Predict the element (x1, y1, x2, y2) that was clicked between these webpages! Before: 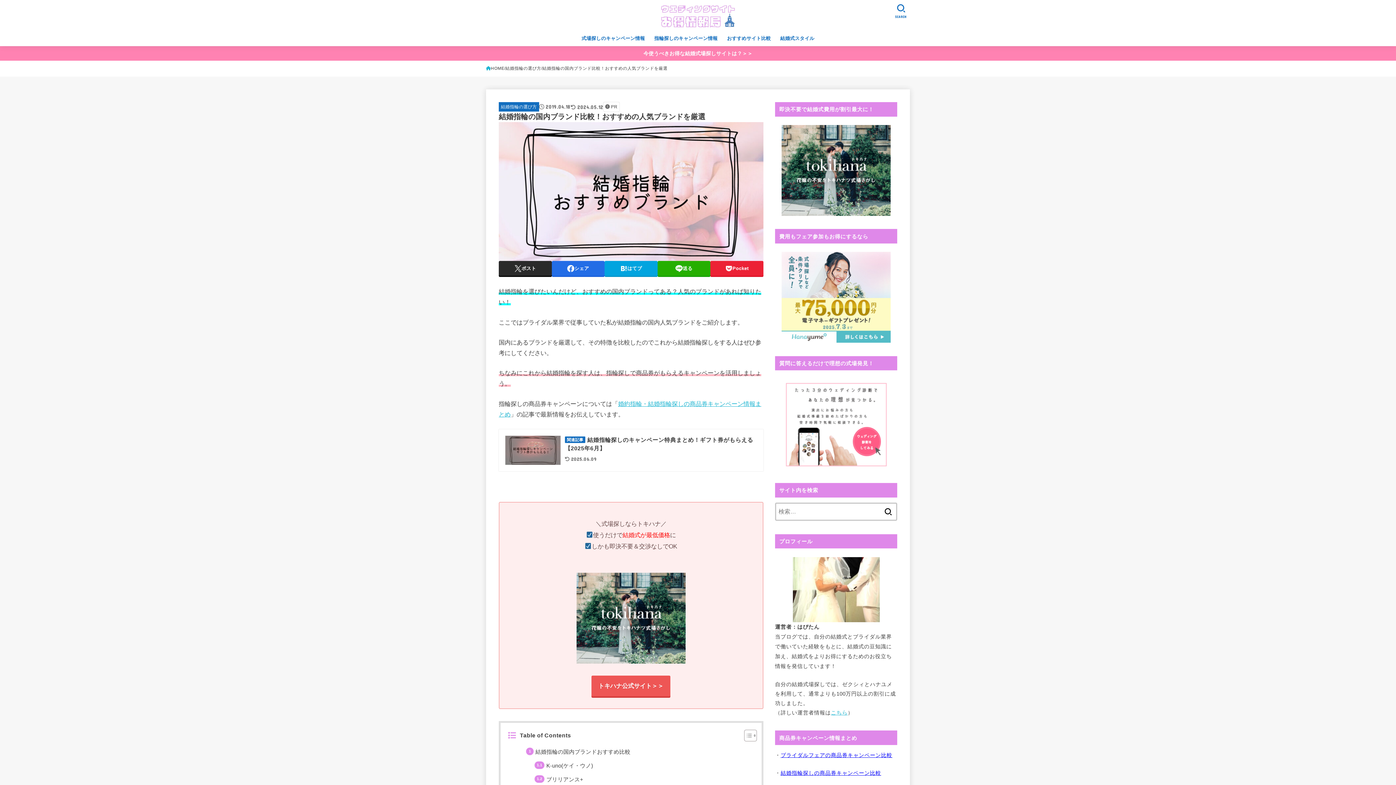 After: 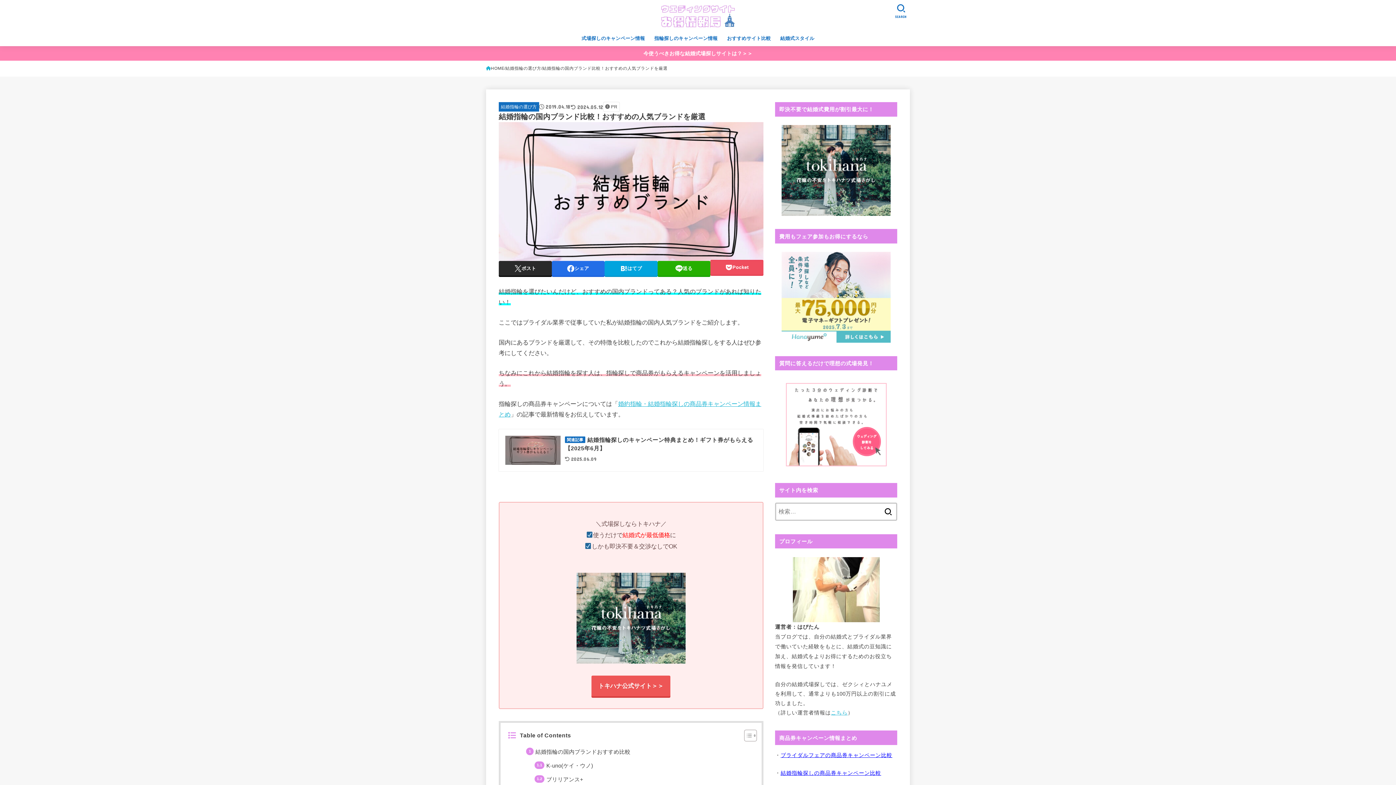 Action: label: Pocket bbox: (710, 261, 763, 276)